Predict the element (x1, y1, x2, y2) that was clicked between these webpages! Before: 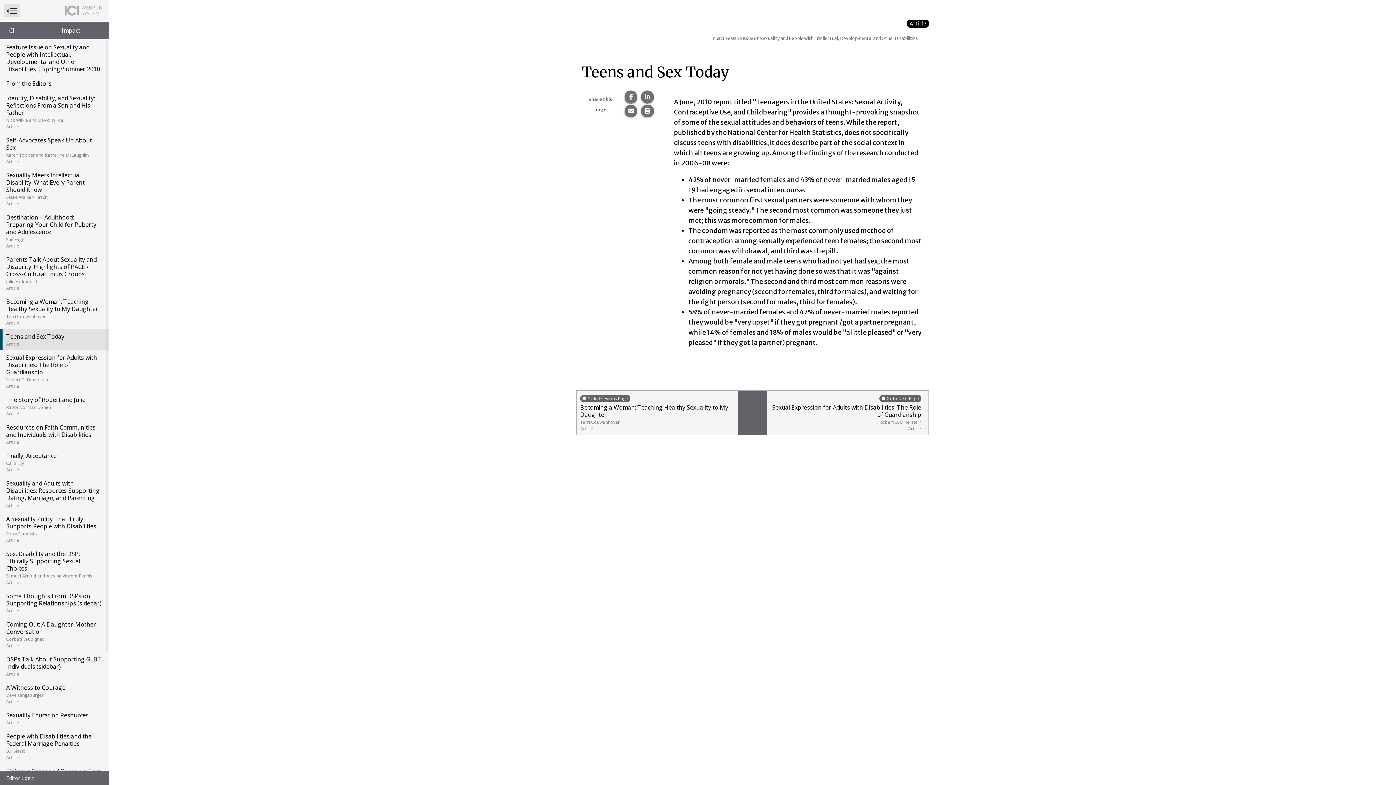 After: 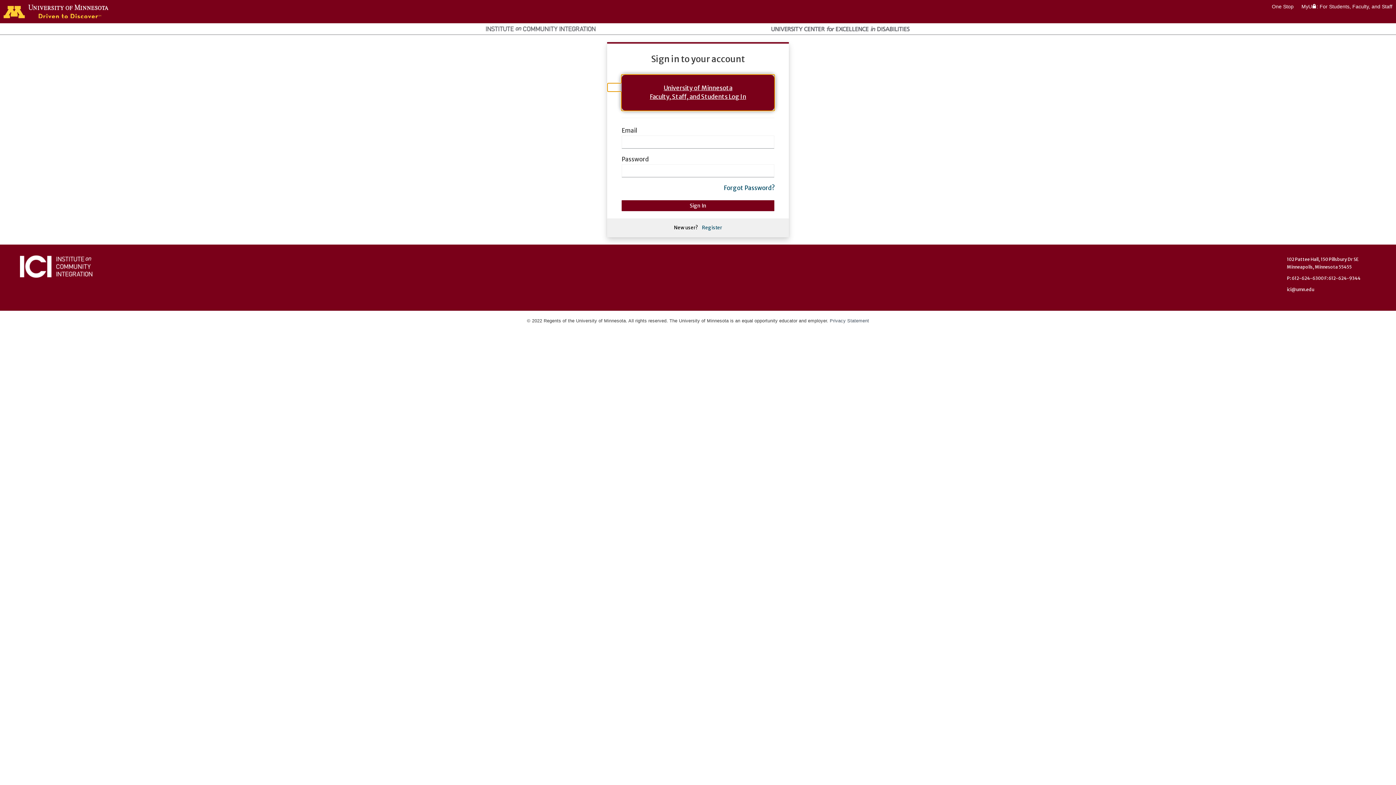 Action: bbox: (0, 771, 109, 785) label: Editor Login